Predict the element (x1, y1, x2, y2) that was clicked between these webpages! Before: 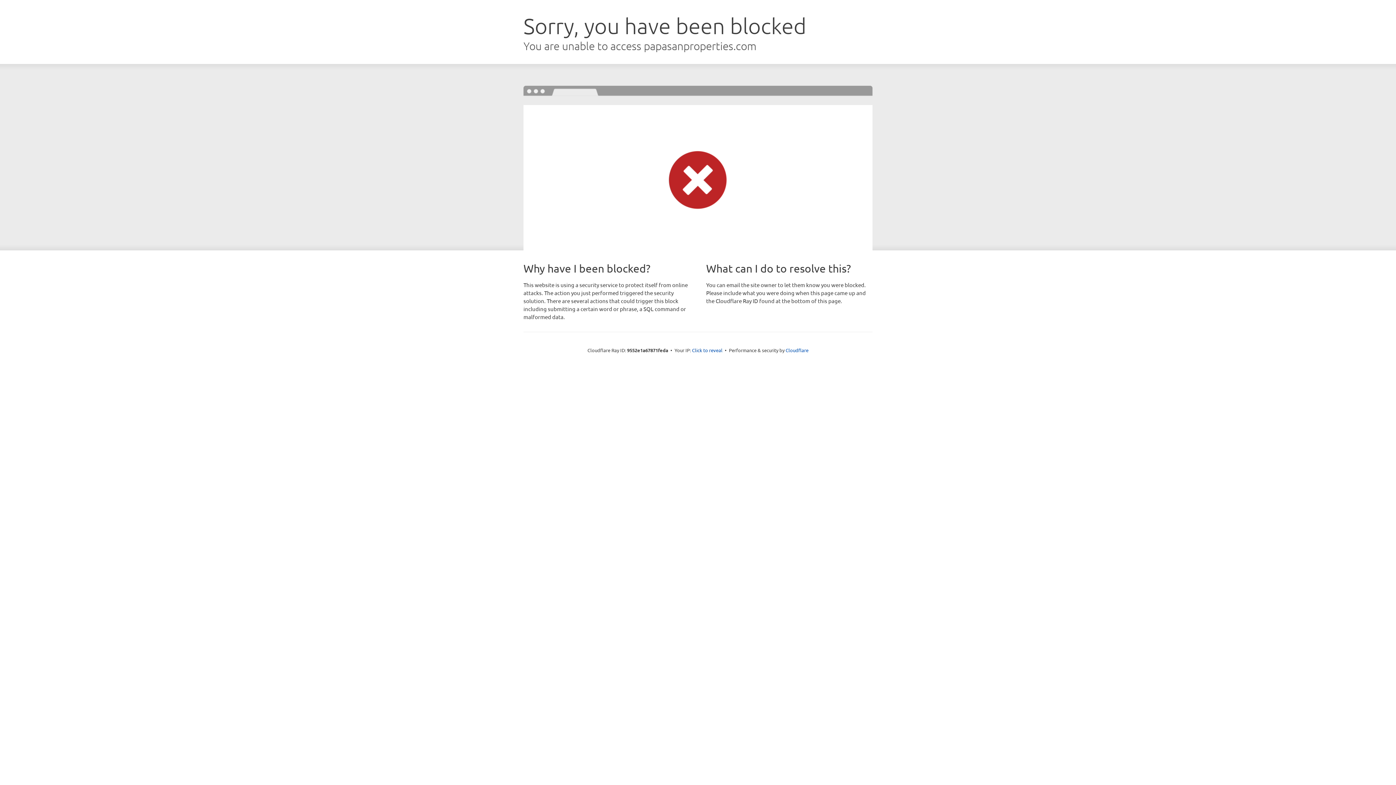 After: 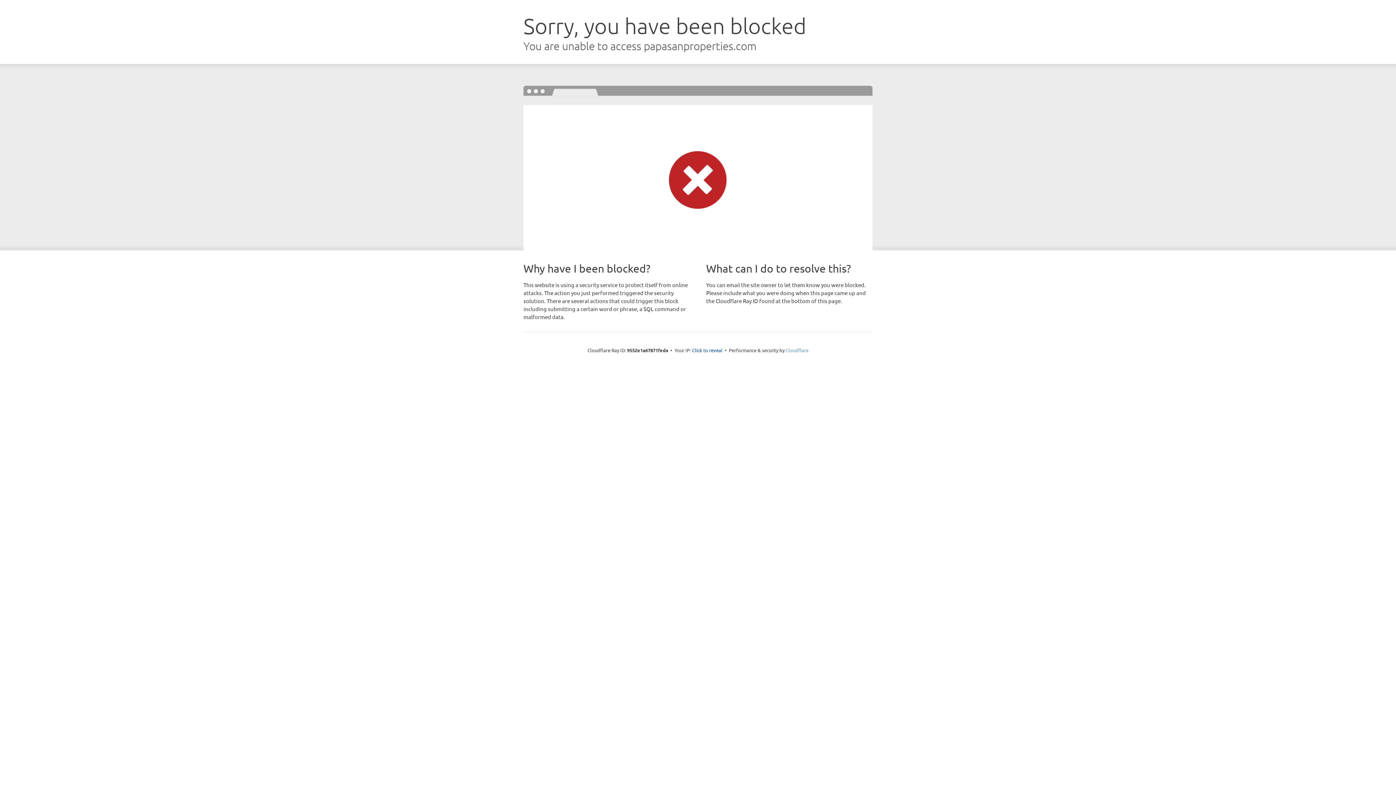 Action: bbox: (785, 347, 808, 353) label: Cloudflare